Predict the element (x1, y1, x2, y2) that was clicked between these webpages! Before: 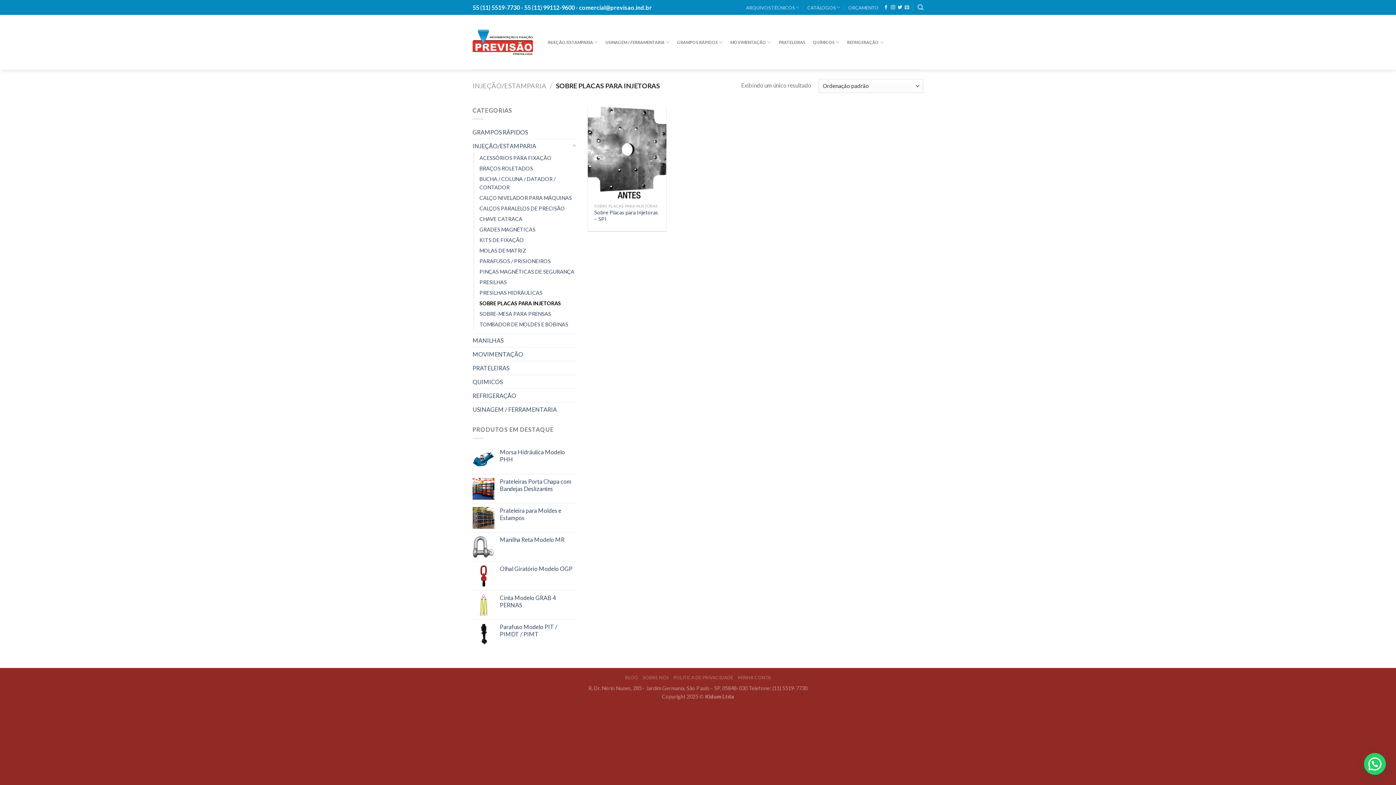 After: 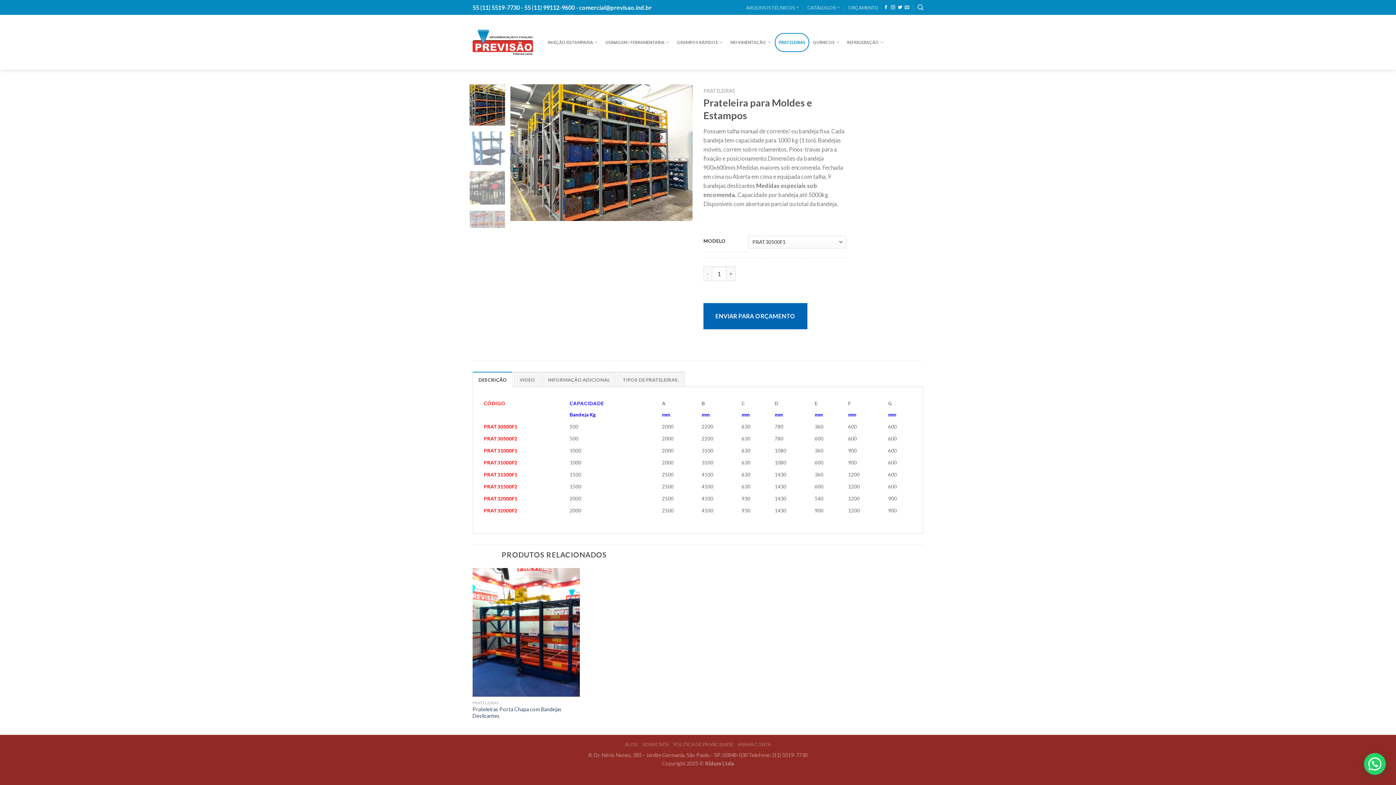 Action: bbox: (500, 507, 577, 521) label: Prateleira para Moldes e Estampos